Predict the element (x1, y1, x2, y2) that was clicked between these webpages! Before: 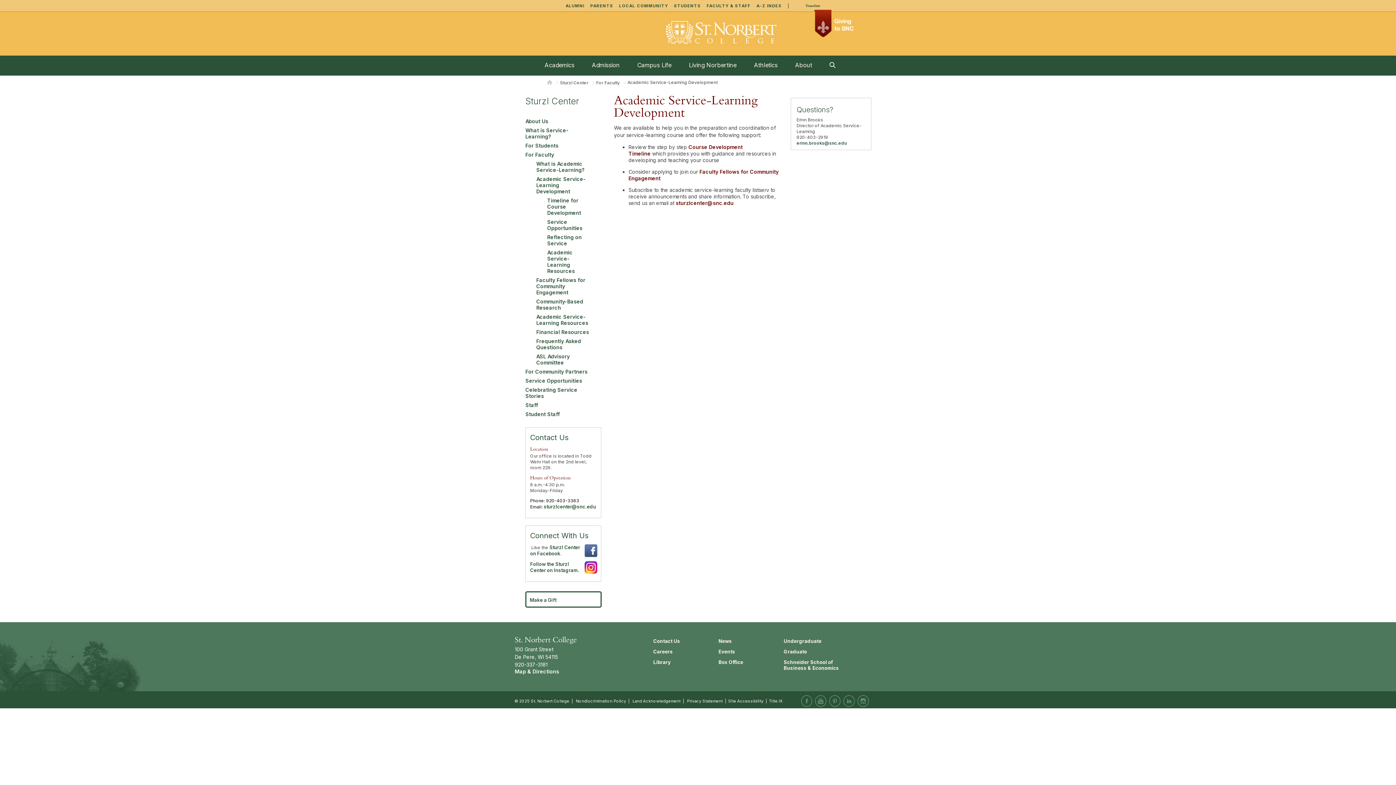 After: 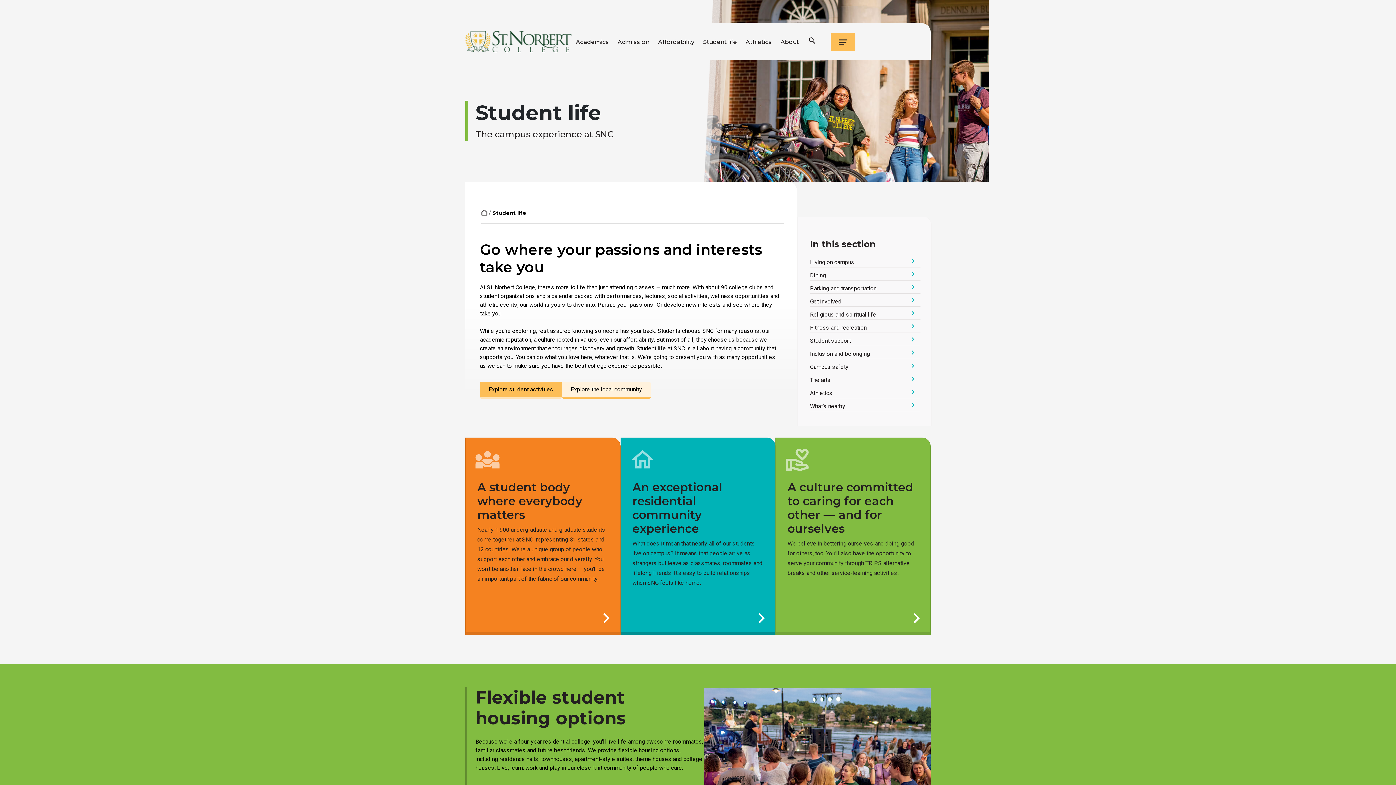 Action: bbox: (637, 61, 671, 68) label: Campus Life